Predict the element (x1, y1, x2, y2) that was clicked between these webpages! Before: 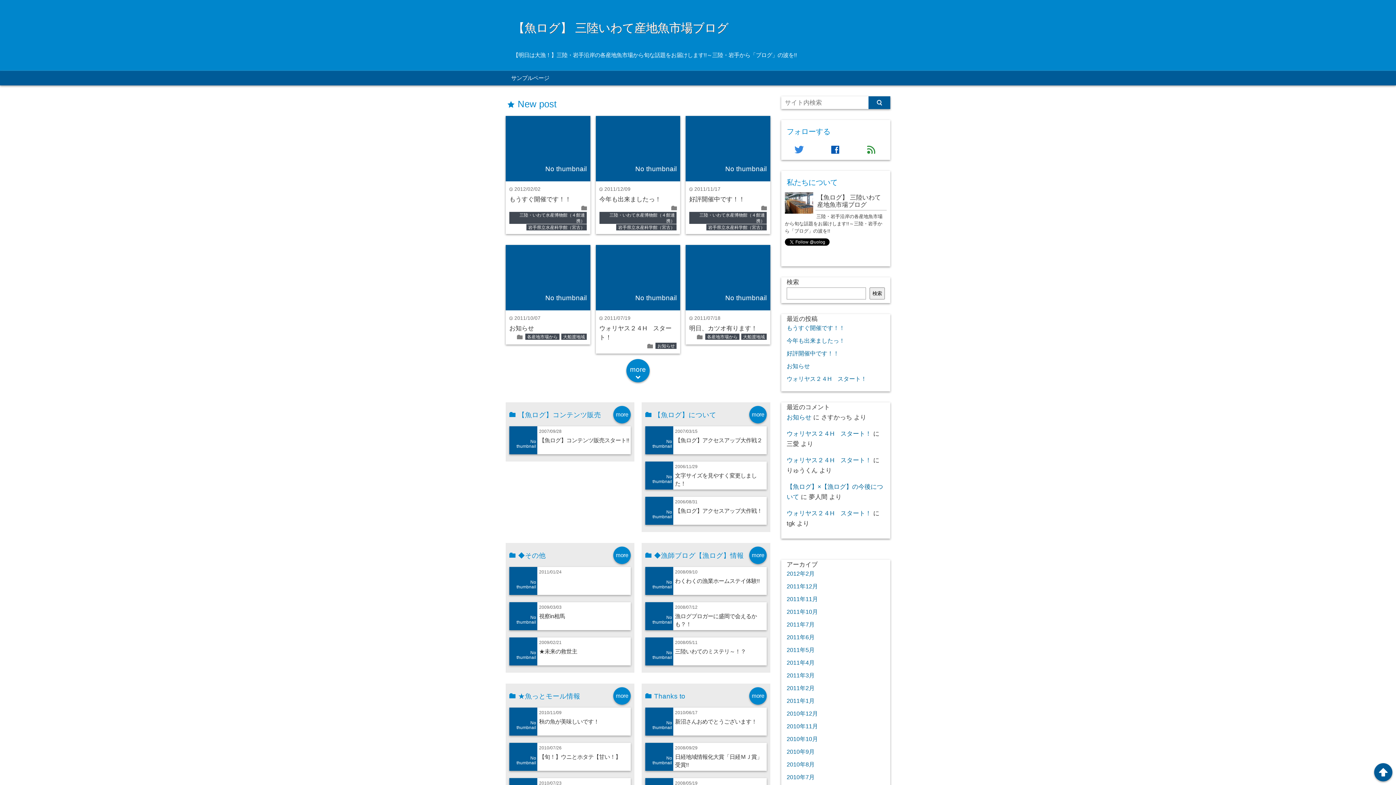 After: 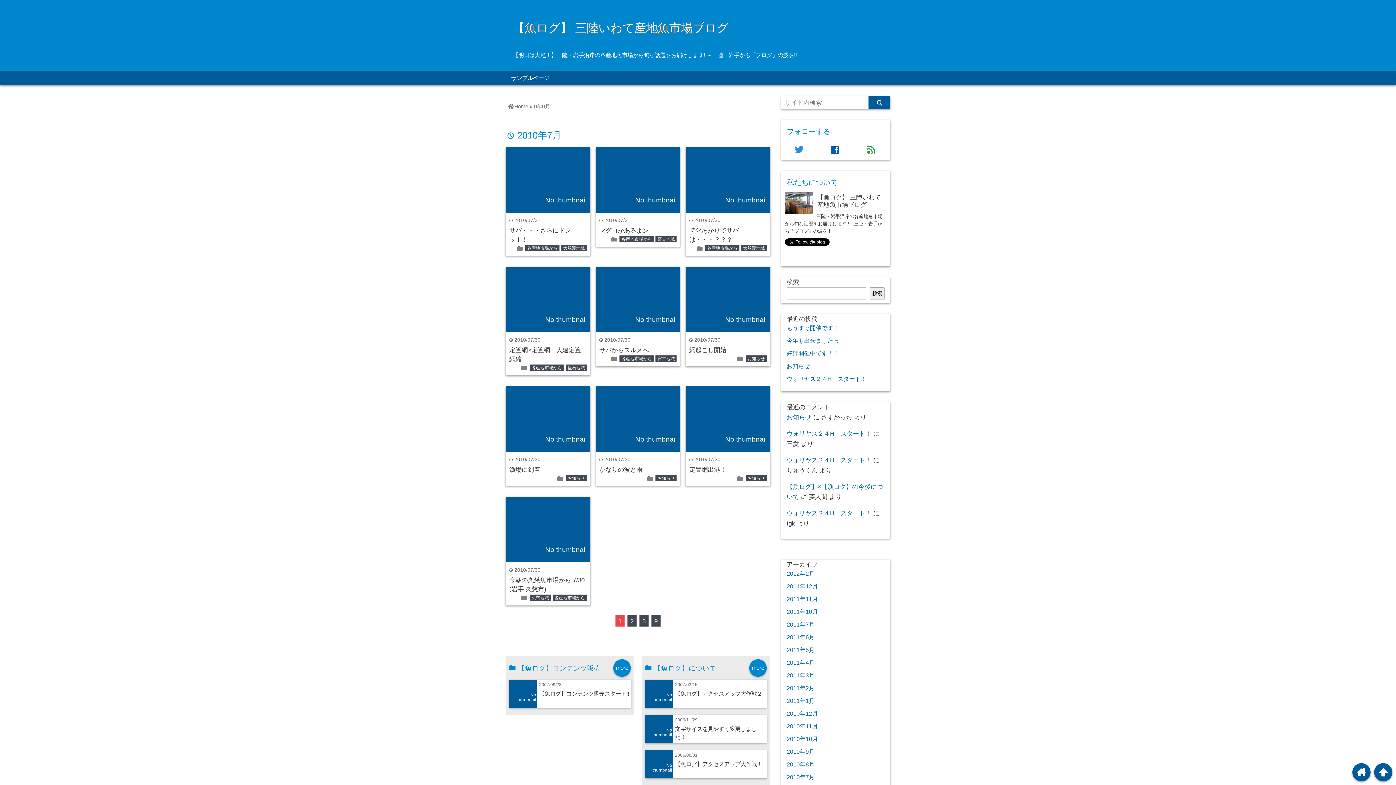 Action: bbox: (786, 774, 814, 780) label: 2010年7月